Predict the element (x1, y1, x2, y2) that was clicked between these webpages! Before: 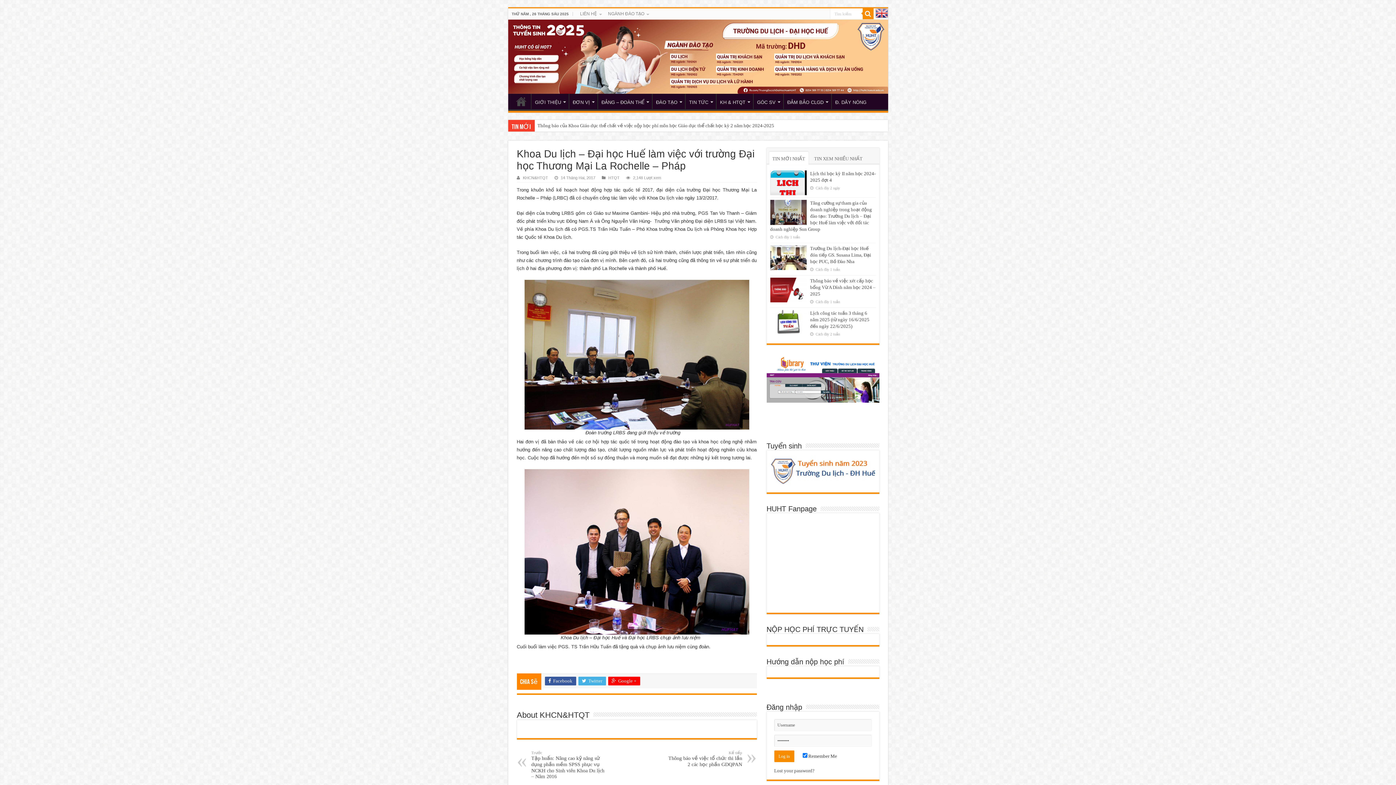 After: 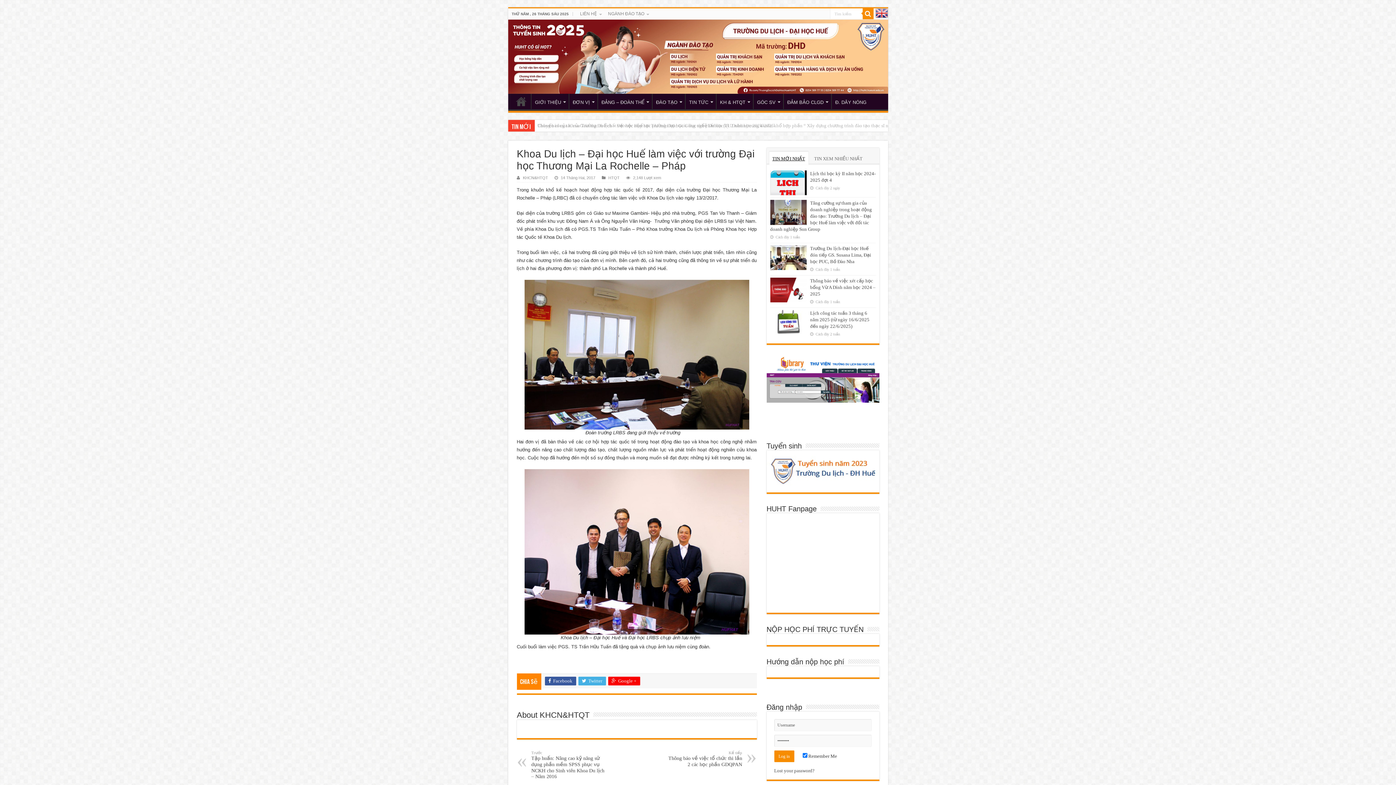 Action: bbox: (769, 151, 808, 164) label: TIN MỚI NHẤT